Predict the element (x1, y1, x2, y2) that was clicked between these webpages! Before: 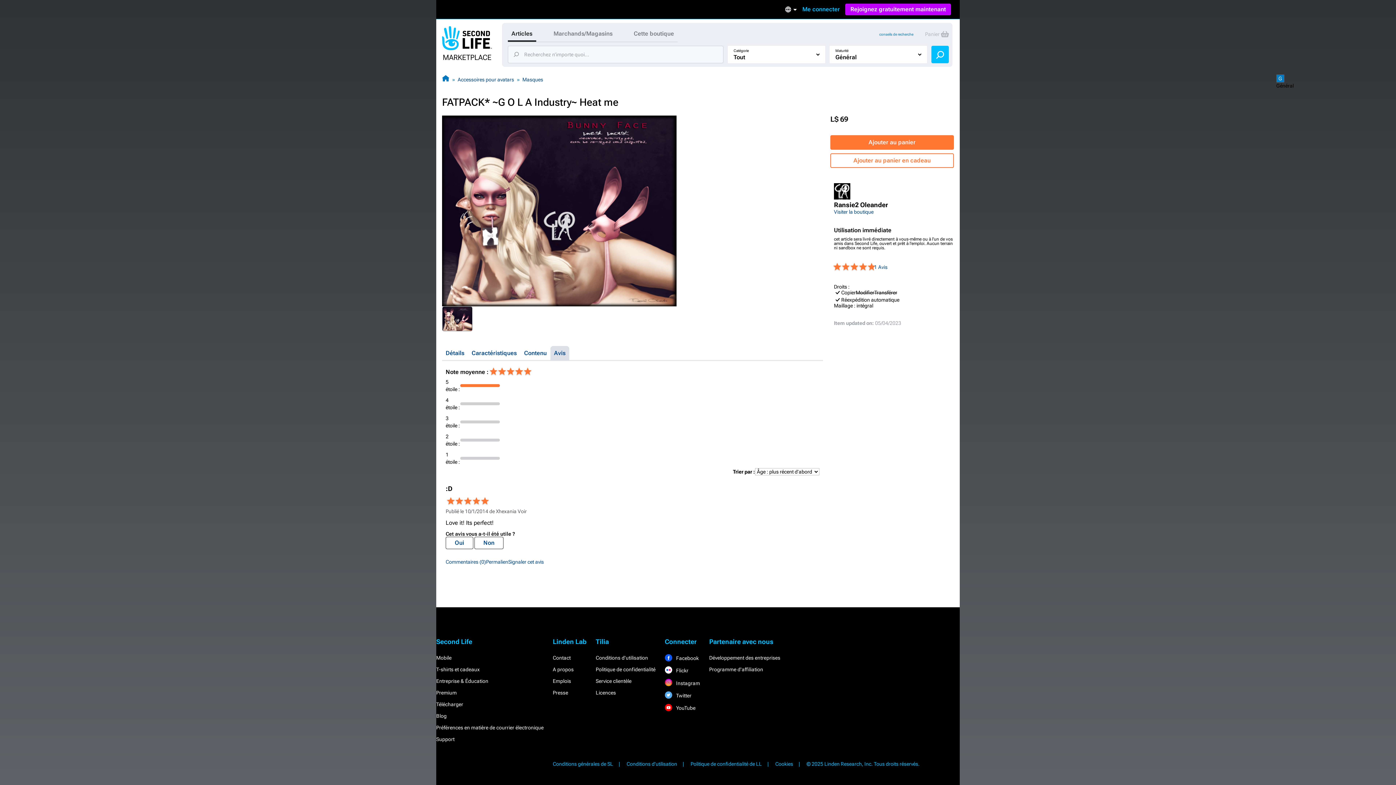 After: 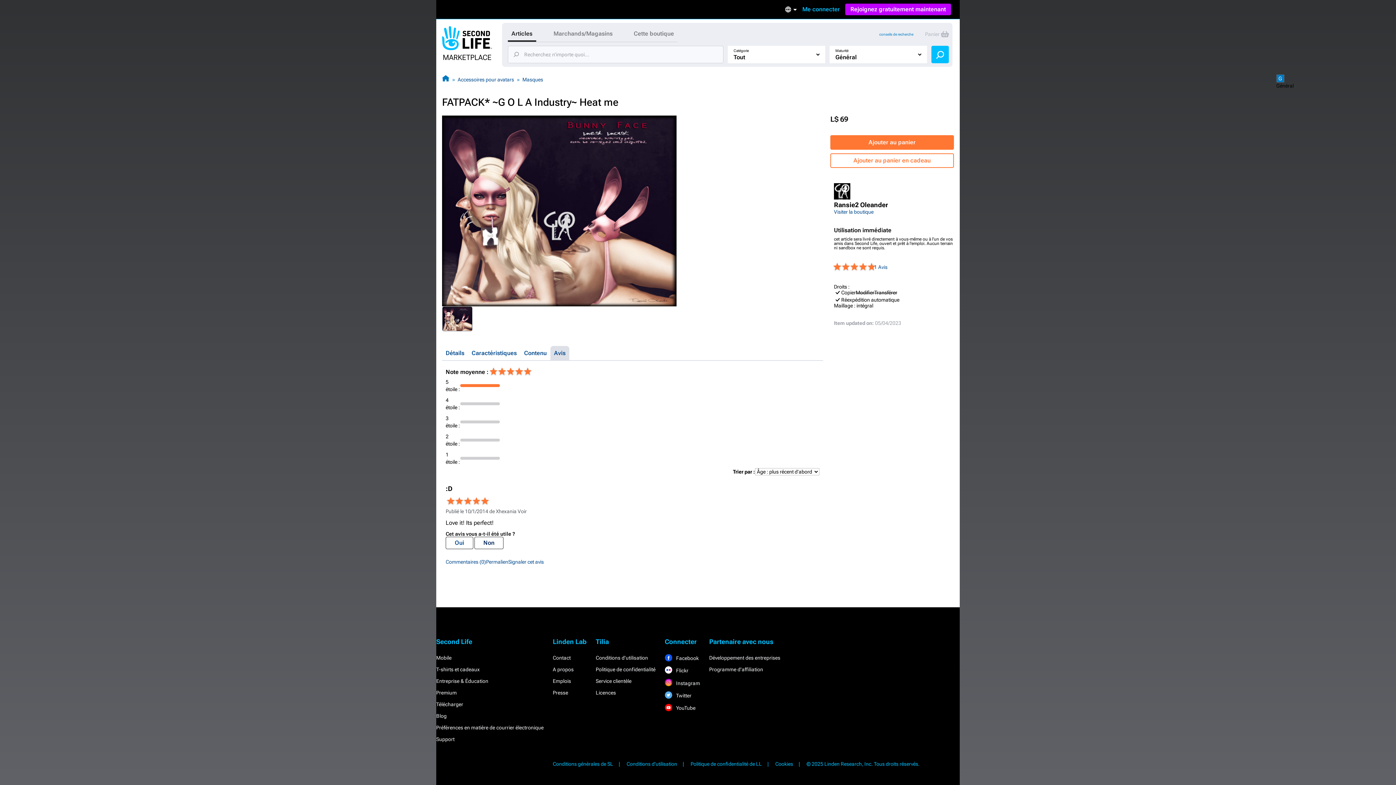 Action: bbox: (474, 537, 503, 549) label: Non